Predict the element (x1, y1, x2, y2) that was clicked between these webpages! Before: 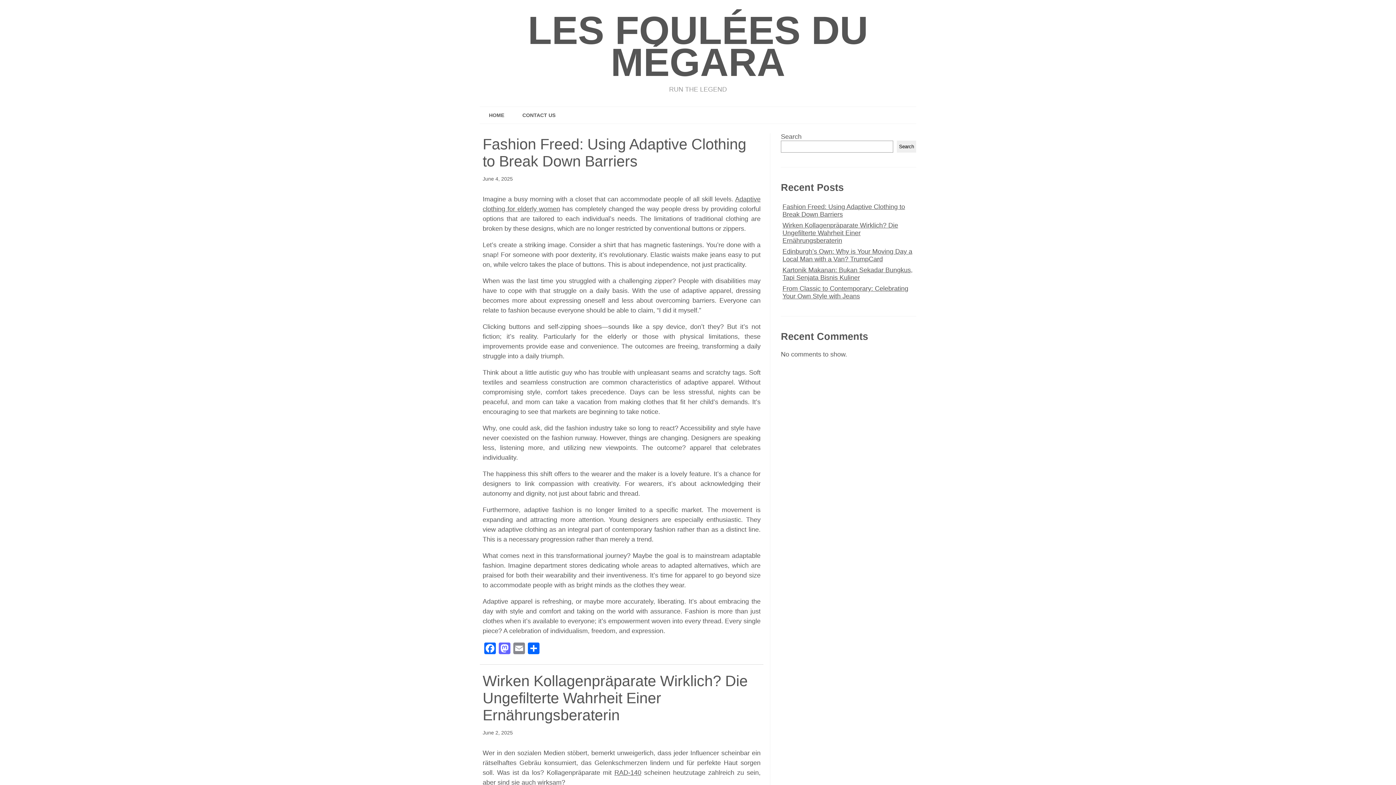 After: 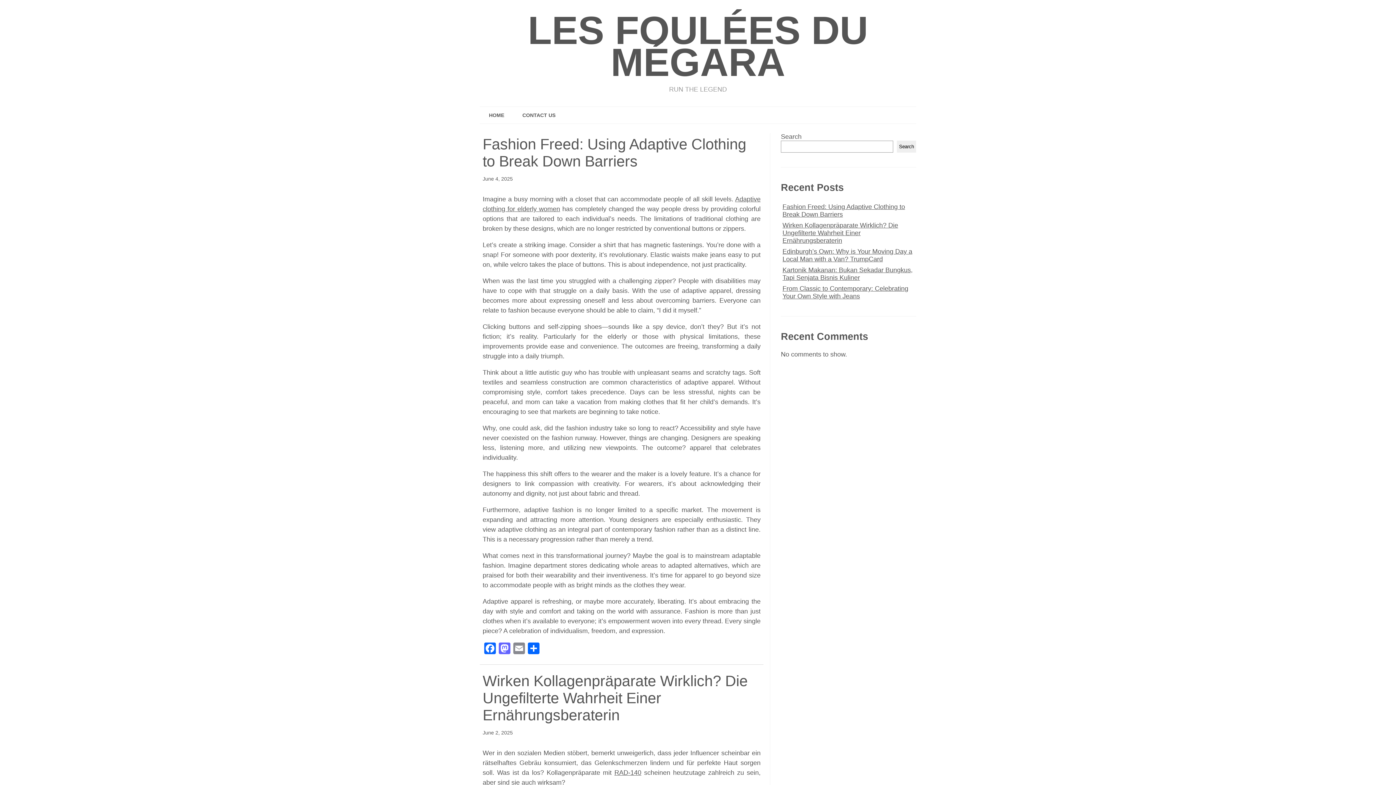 Action: label: LES FOULÉES DU MÉGARA bbox: (528, 8, 868, 84)